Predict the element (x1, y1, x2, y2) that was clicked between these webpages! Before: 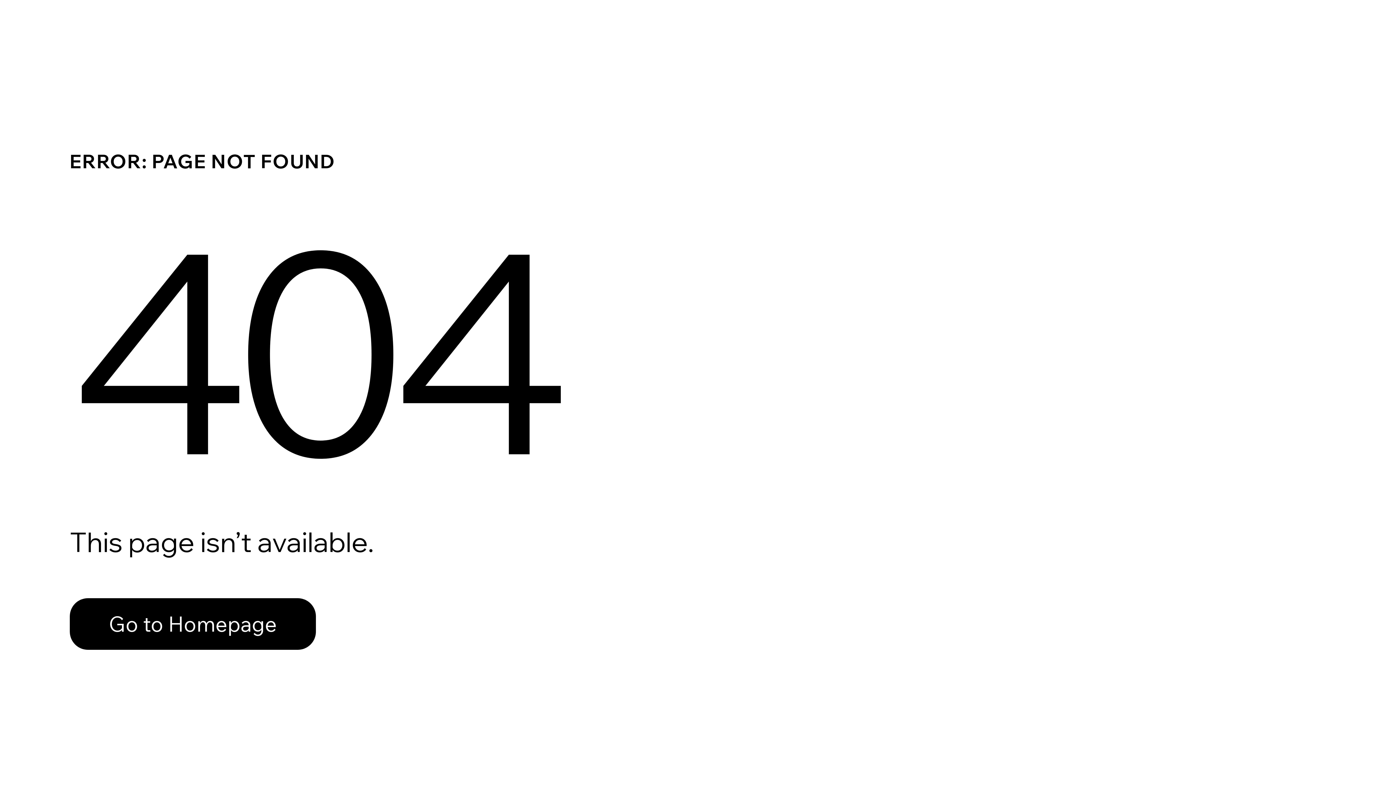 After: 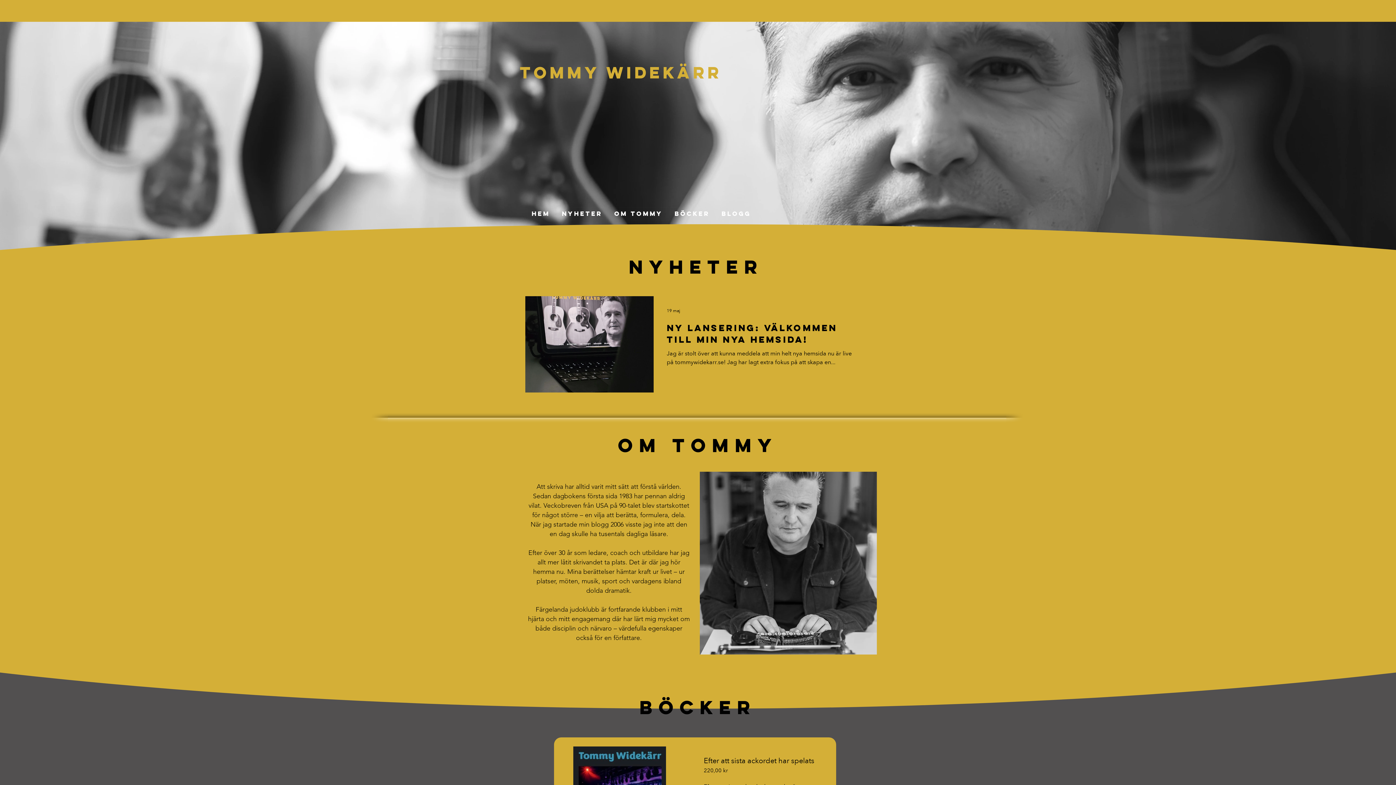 Action: label: Go to Homepage bbox: (69, 582, 768, 659)